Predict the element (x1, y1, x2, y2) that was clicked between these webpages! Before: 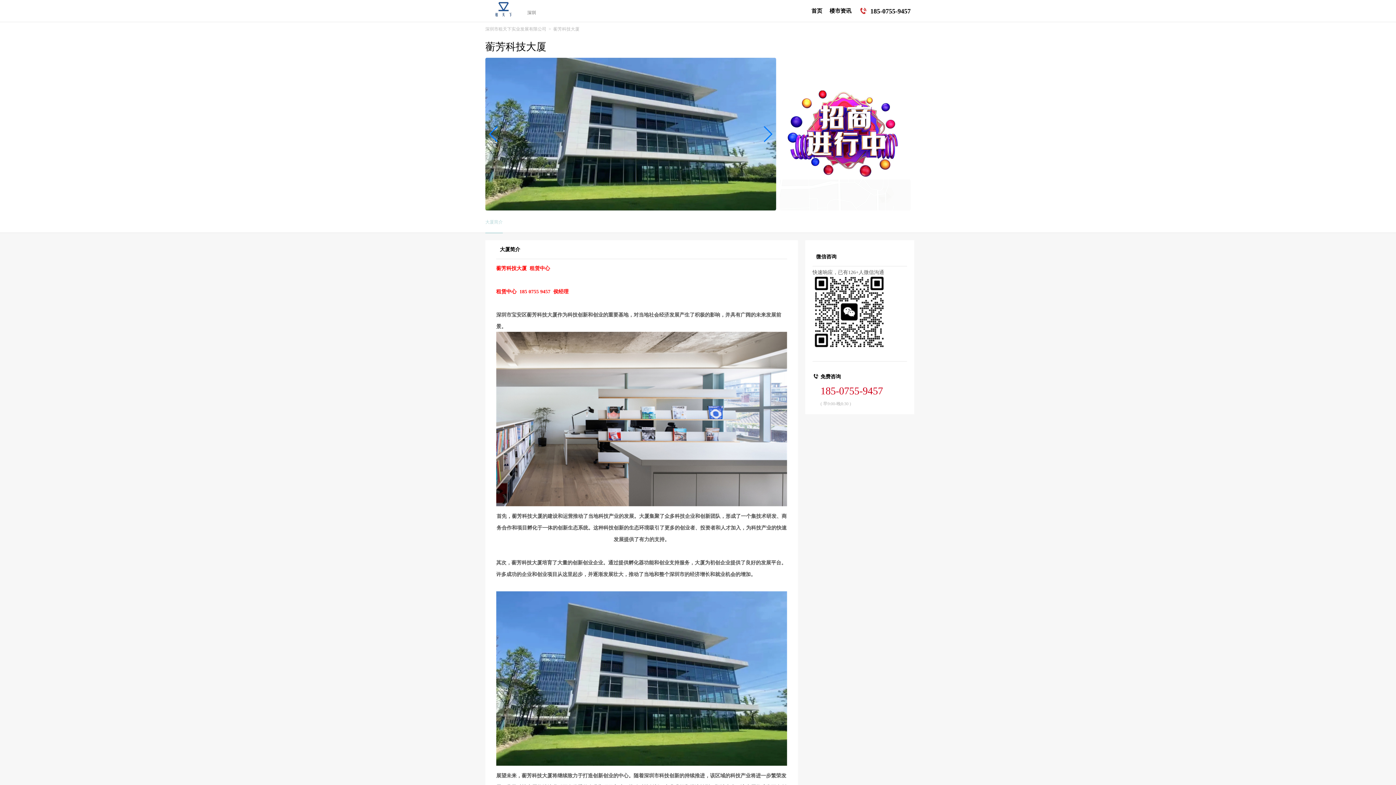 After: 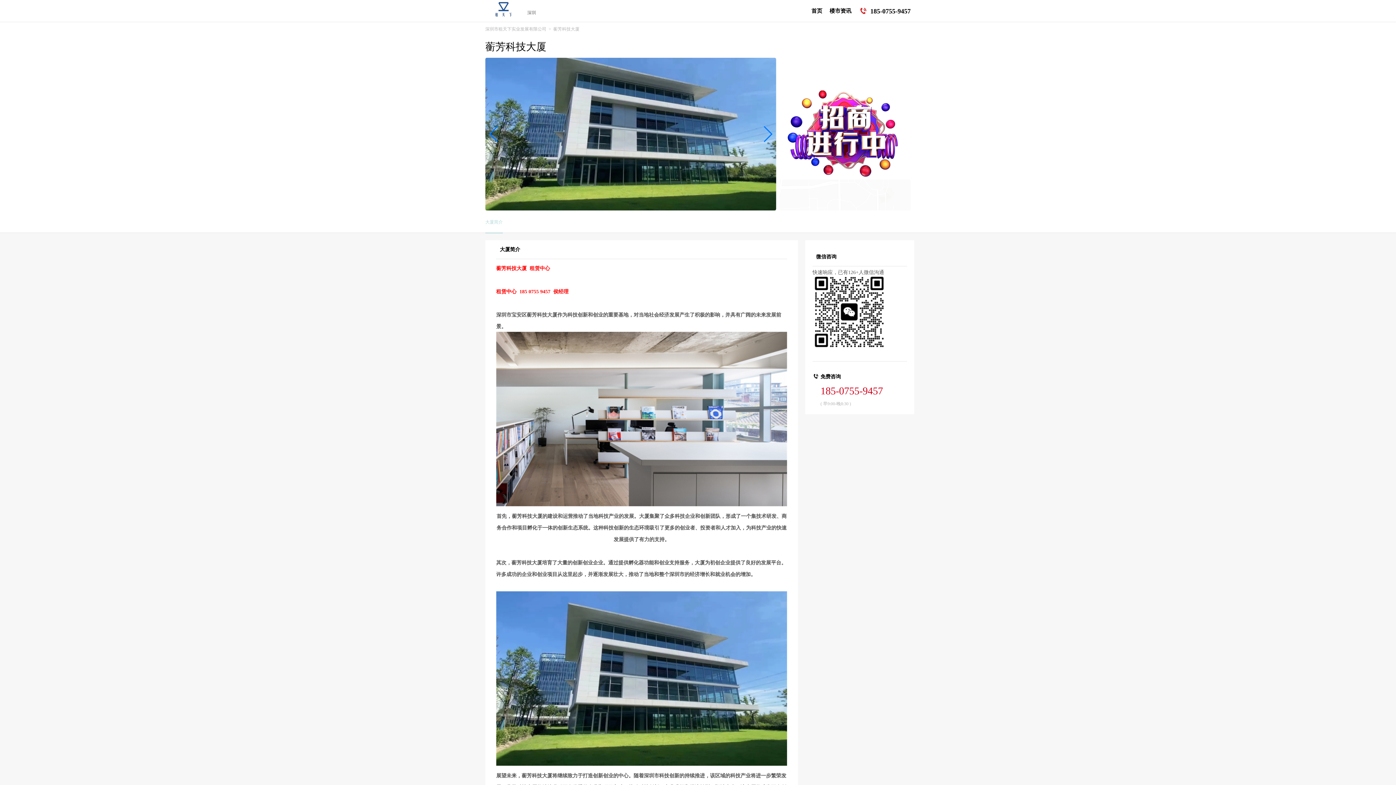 Action: label: 185-0755-9457 bbox: (858, 0, 910, 21)